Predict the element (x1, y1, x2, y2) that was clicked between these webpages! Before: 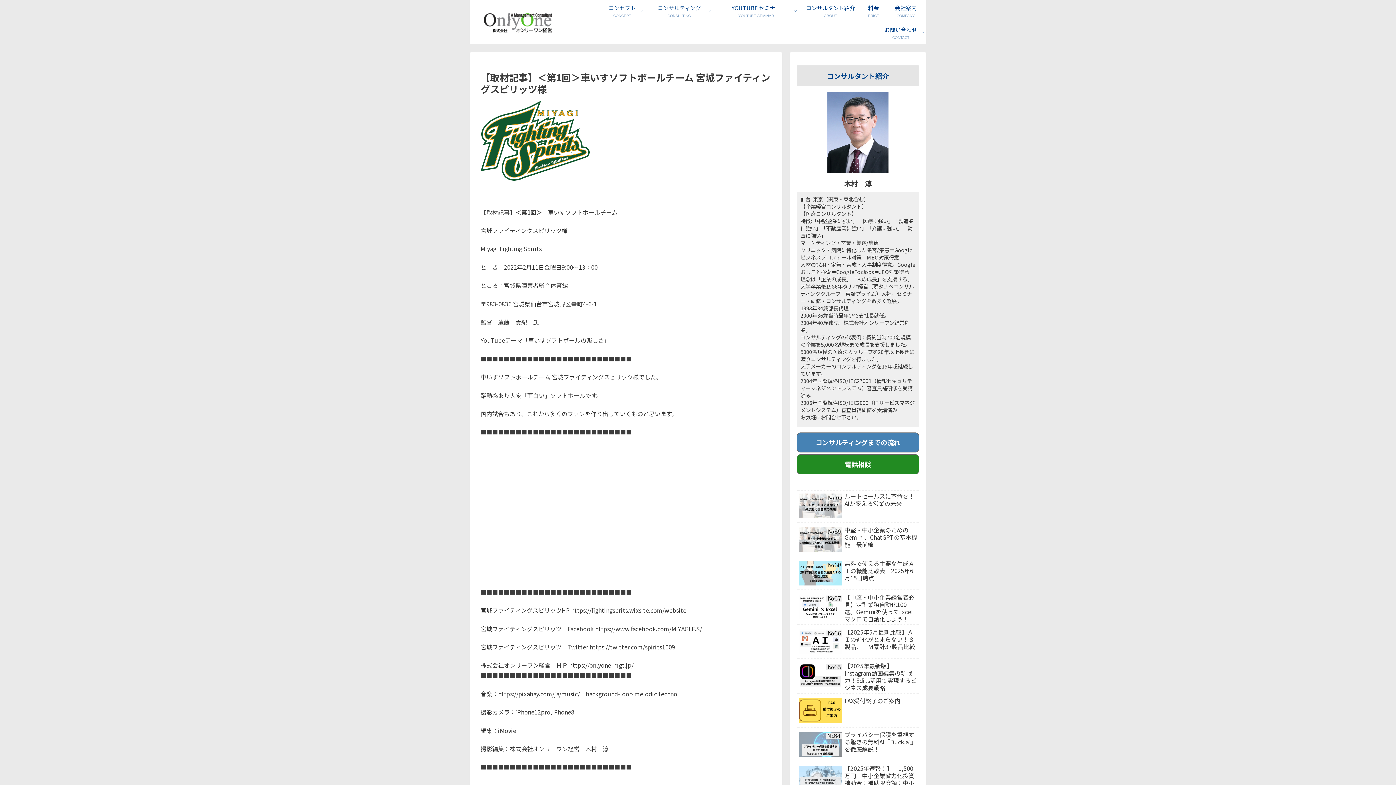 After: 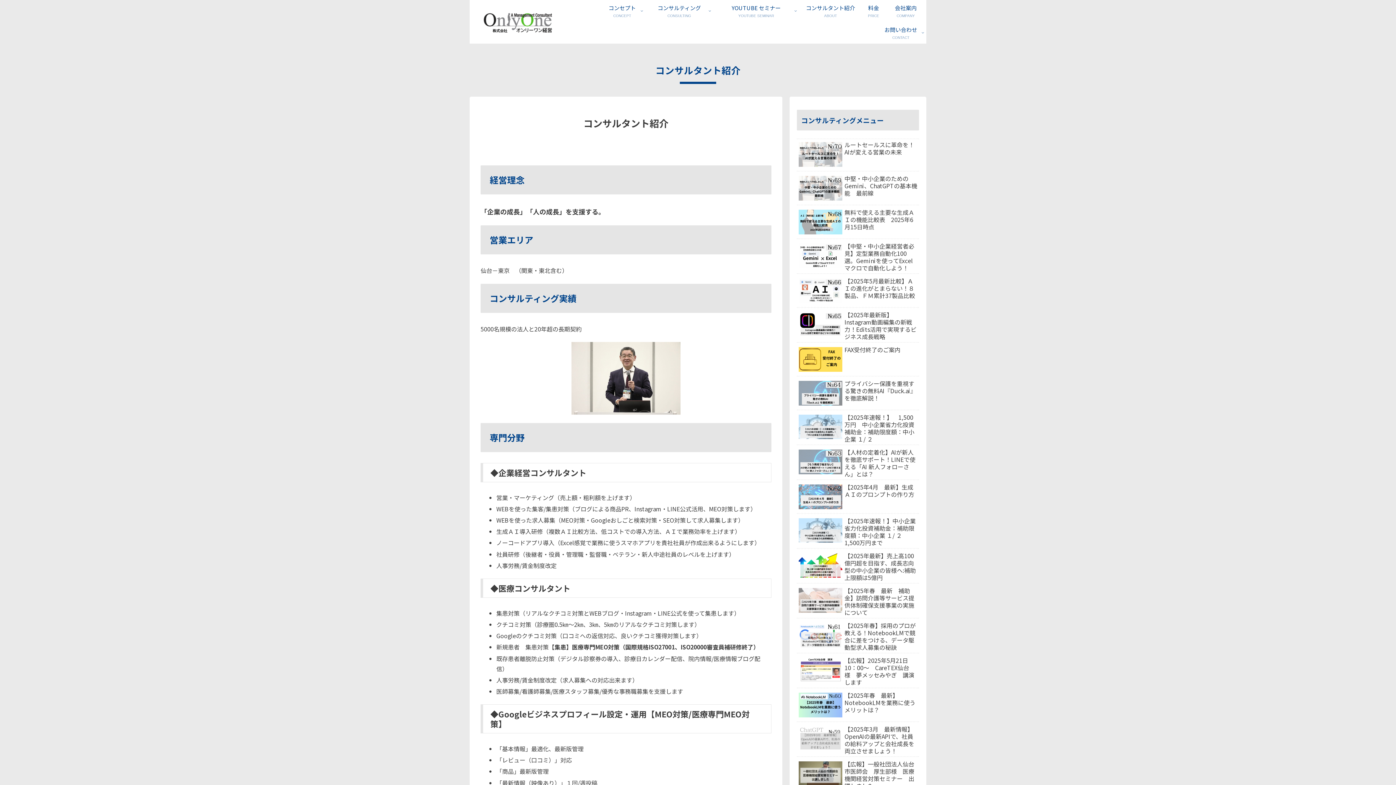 Action: label: コンサルタント紹介
ABOUT bbox: (799, 0, 862, 21)